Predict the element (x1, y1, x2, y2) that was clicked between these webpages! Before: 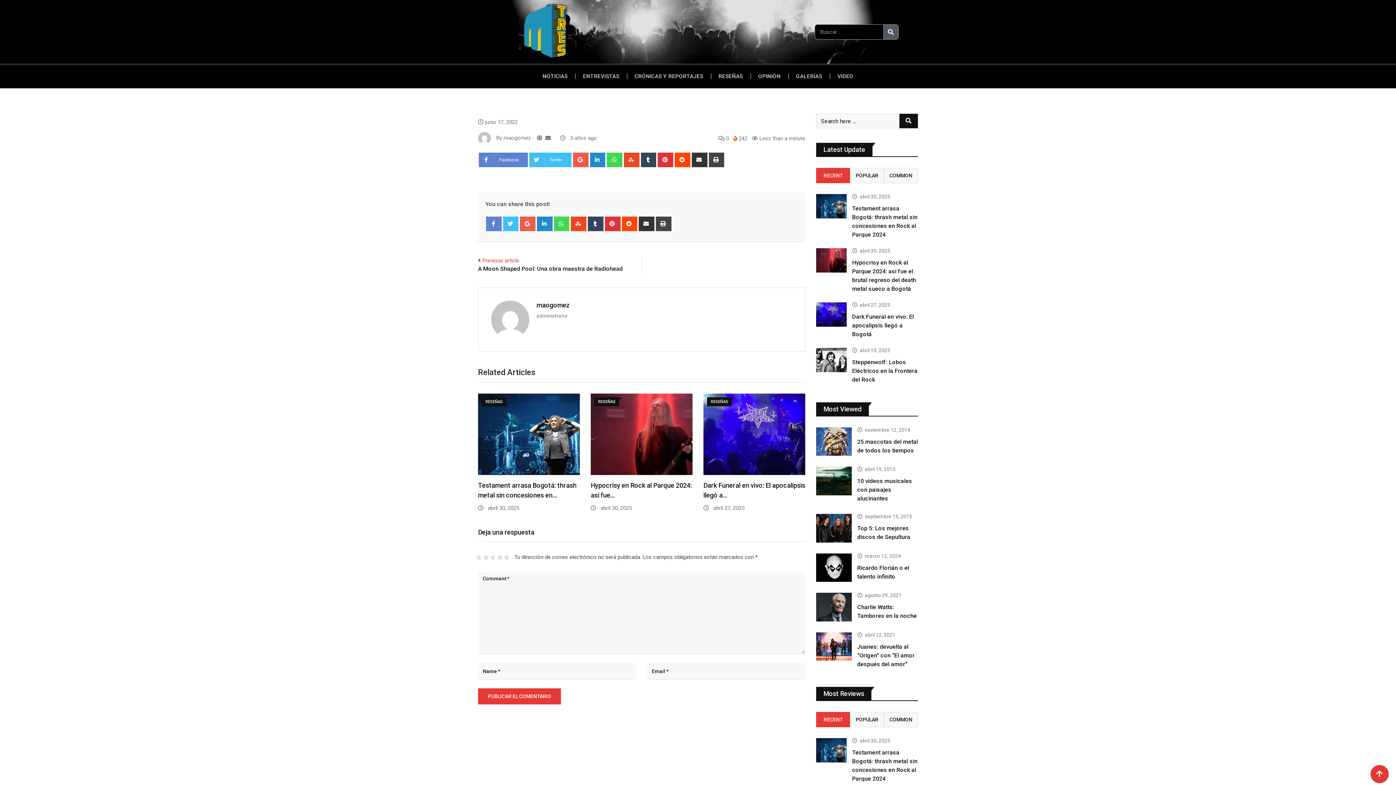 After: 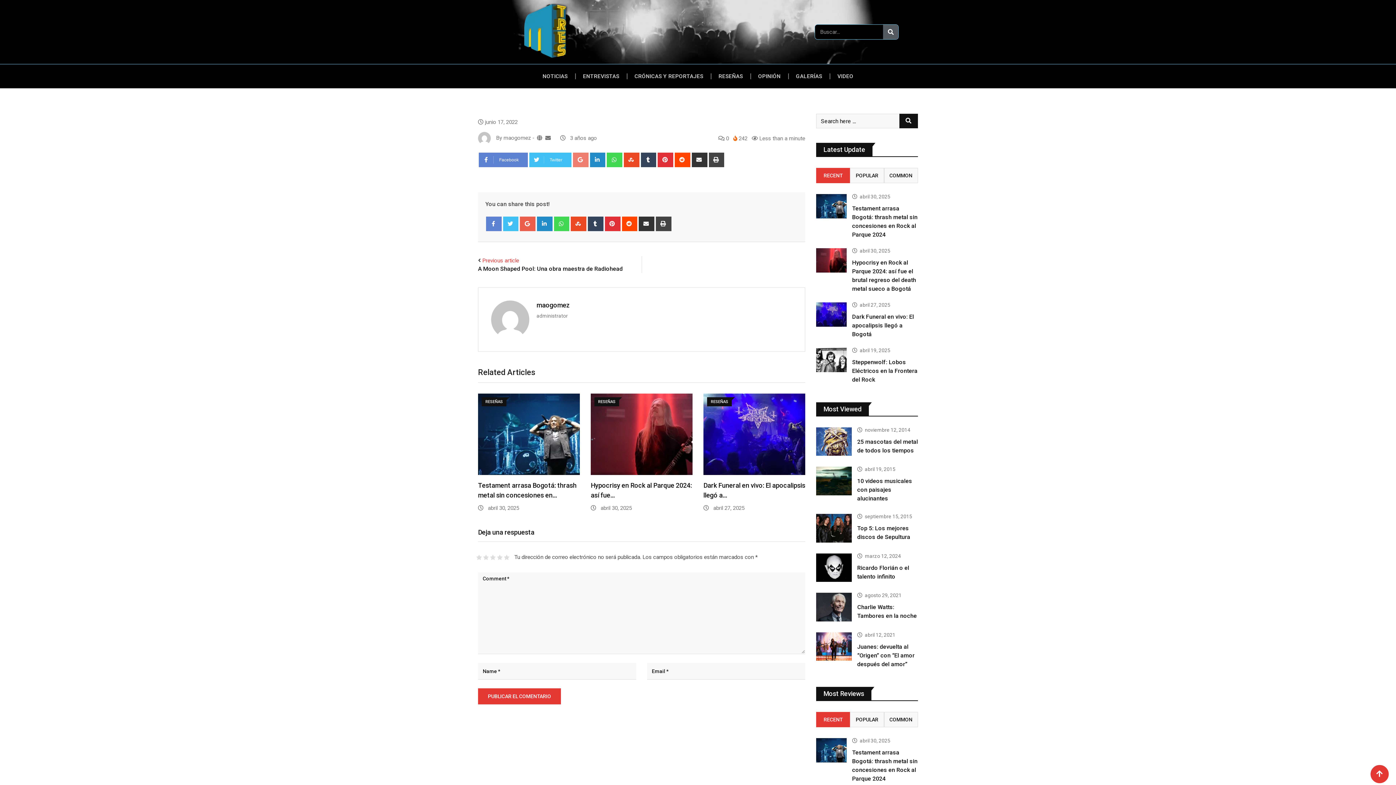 Action: label: Google+ bbox: (573, 152, 588, 167)